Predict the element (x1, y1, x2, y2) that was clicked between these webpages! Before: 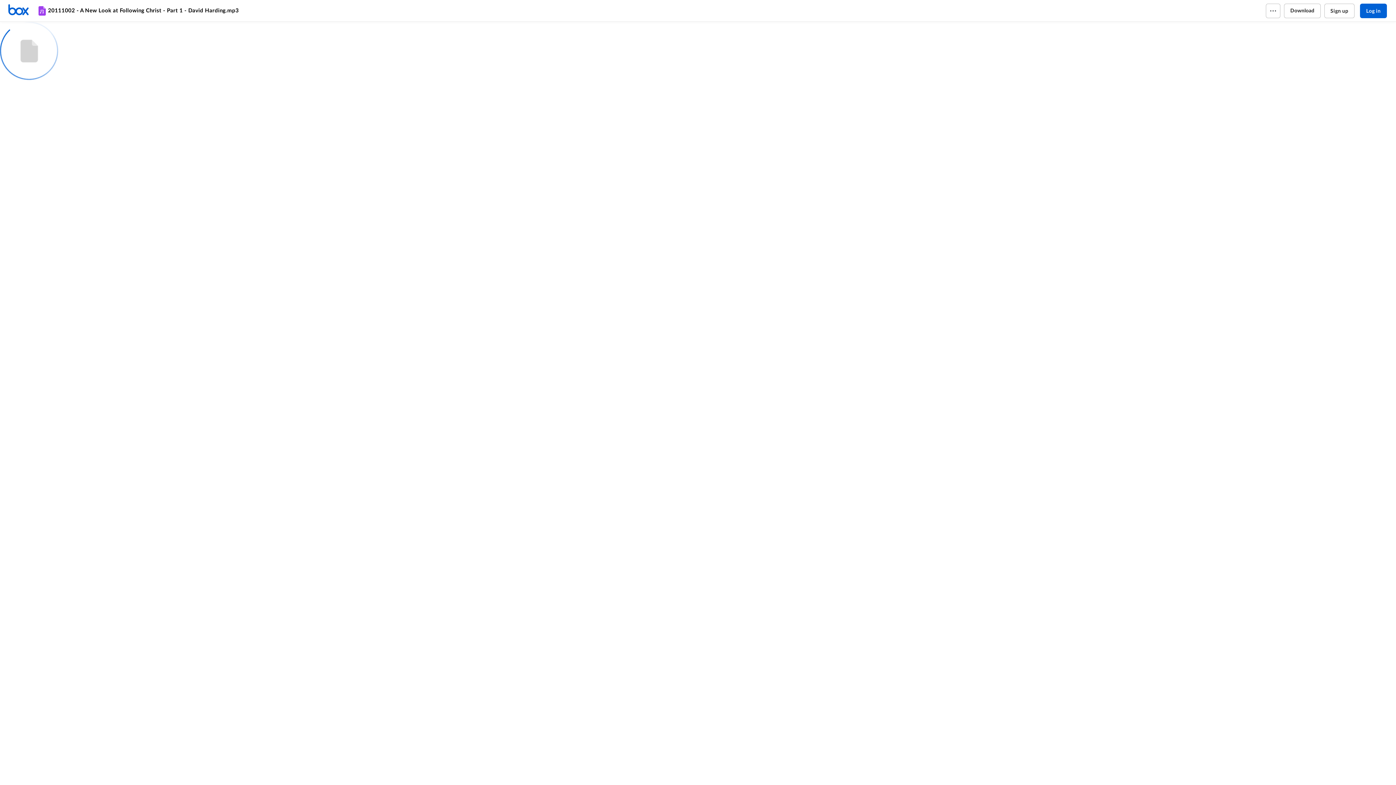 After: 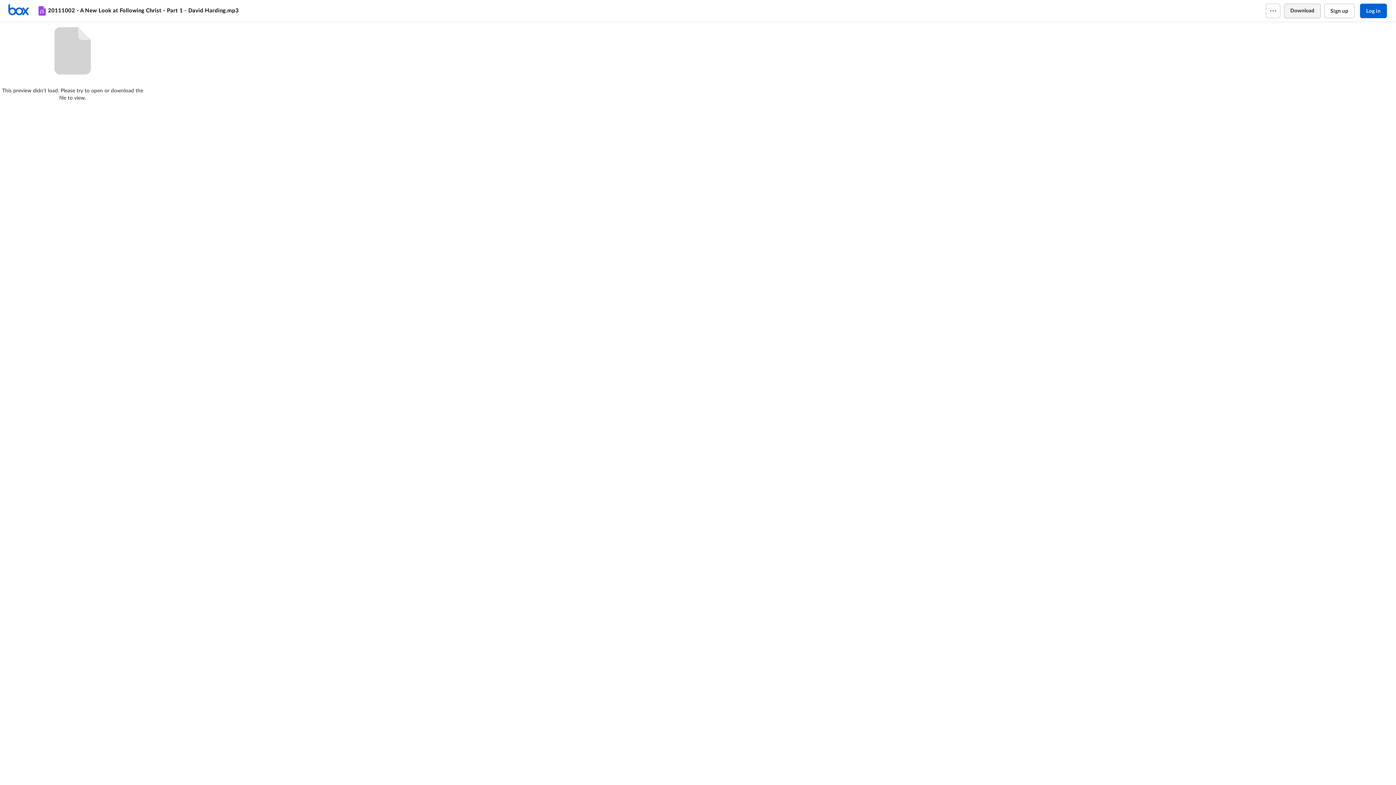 Action: label: Download bbox: (1284, 3, 1320, 18)